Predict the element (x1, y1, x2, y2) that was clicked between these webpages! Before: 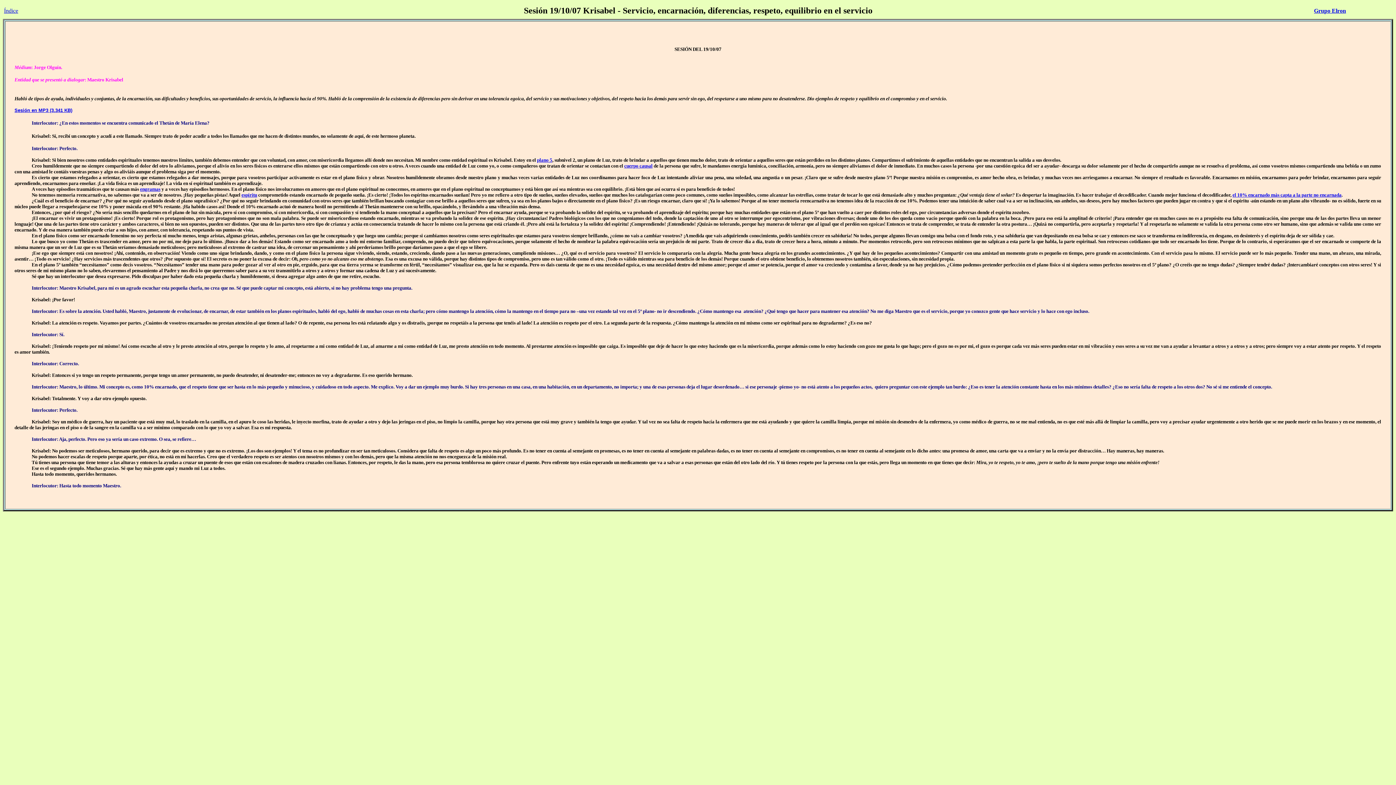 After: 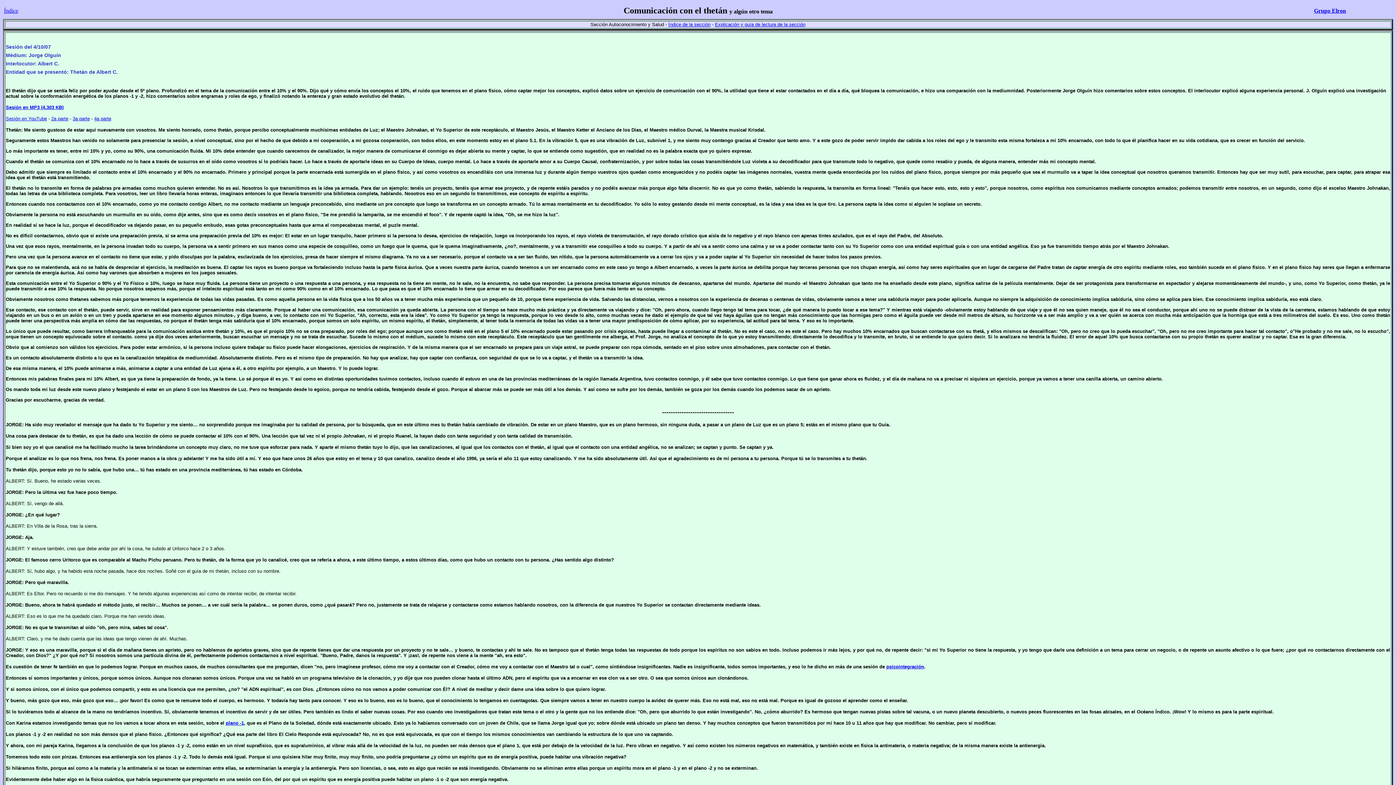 Action: bbox: (1232, 192, 1341, 197) label: el 10% encarnado más capta a la parte no encarnada